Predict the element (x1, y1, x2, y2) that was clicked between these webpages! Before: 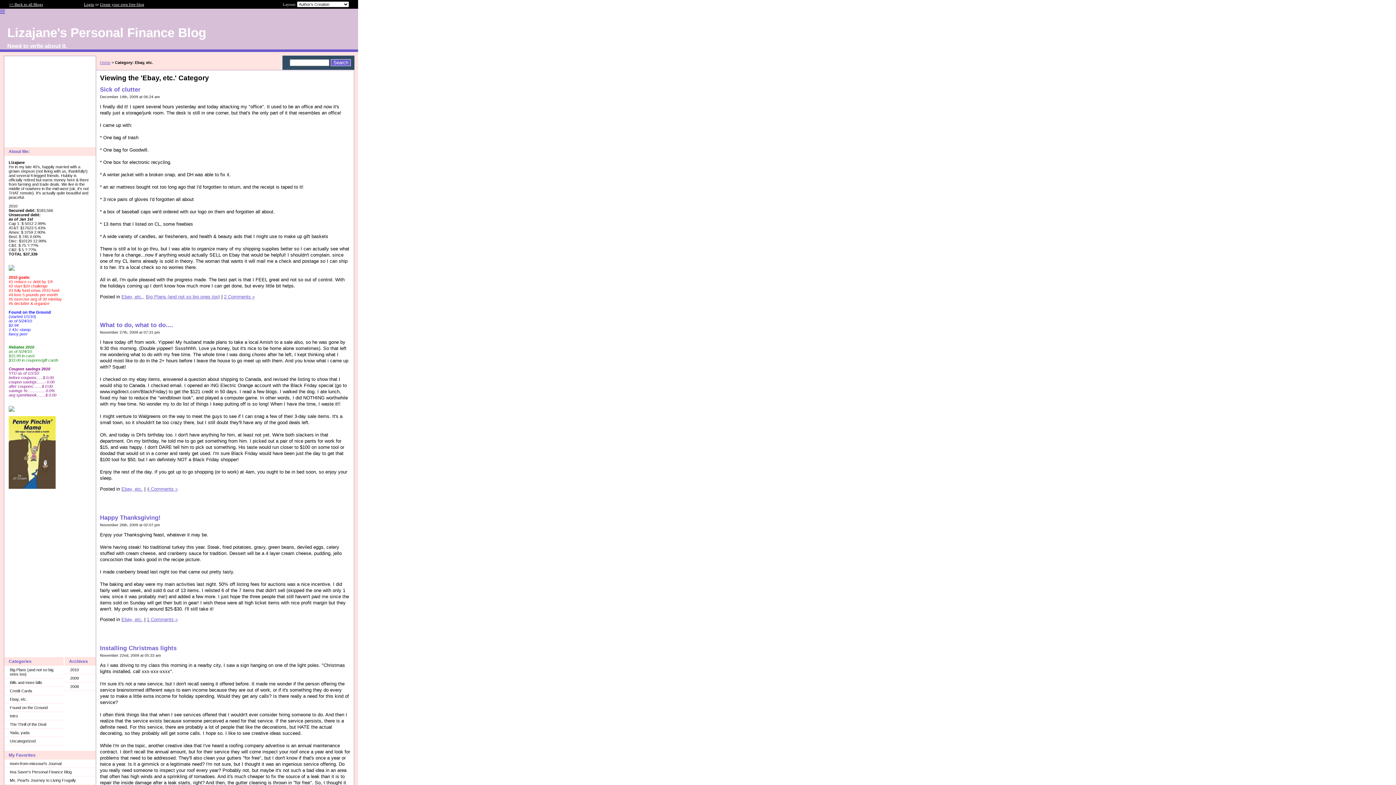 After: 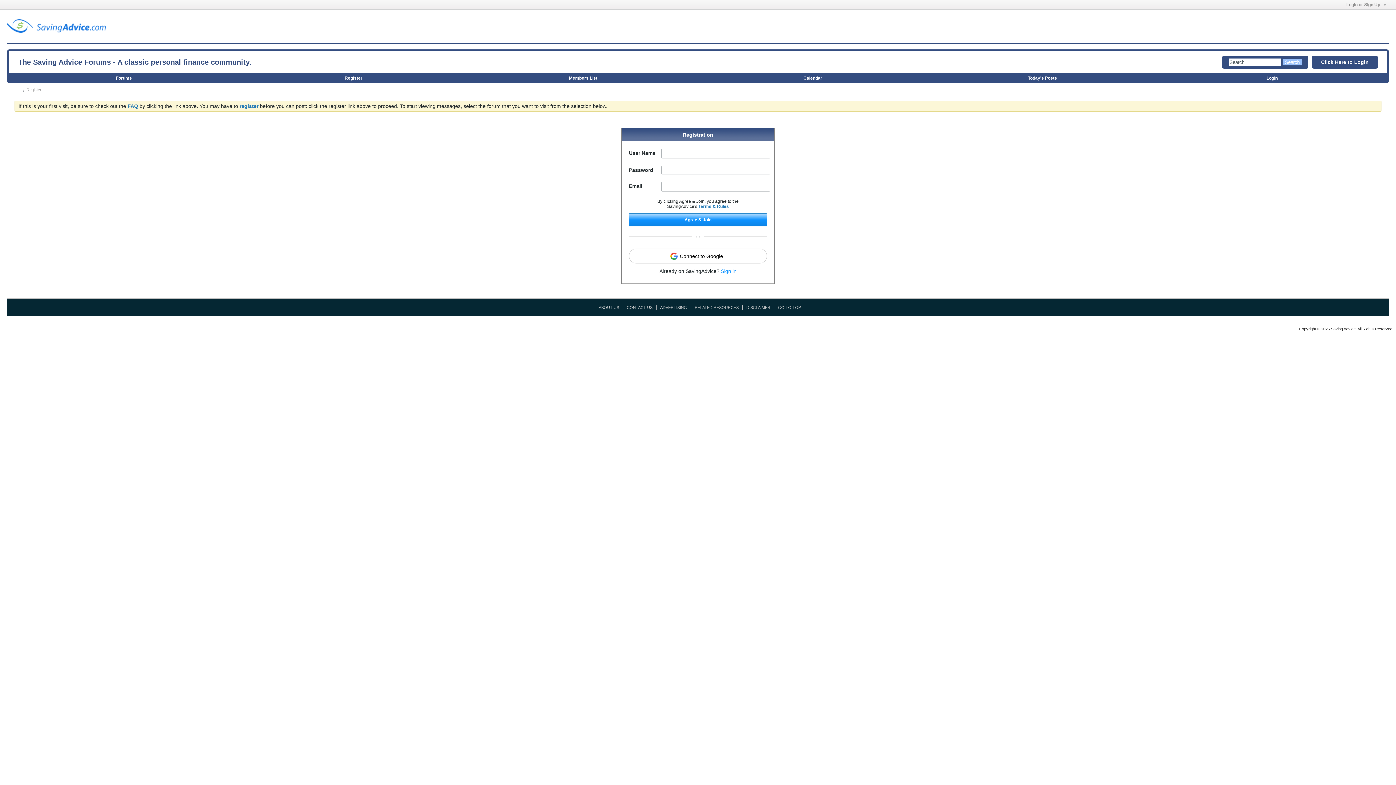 Action: bbox: (100, 2, 144, 6) label: Create your own free blog